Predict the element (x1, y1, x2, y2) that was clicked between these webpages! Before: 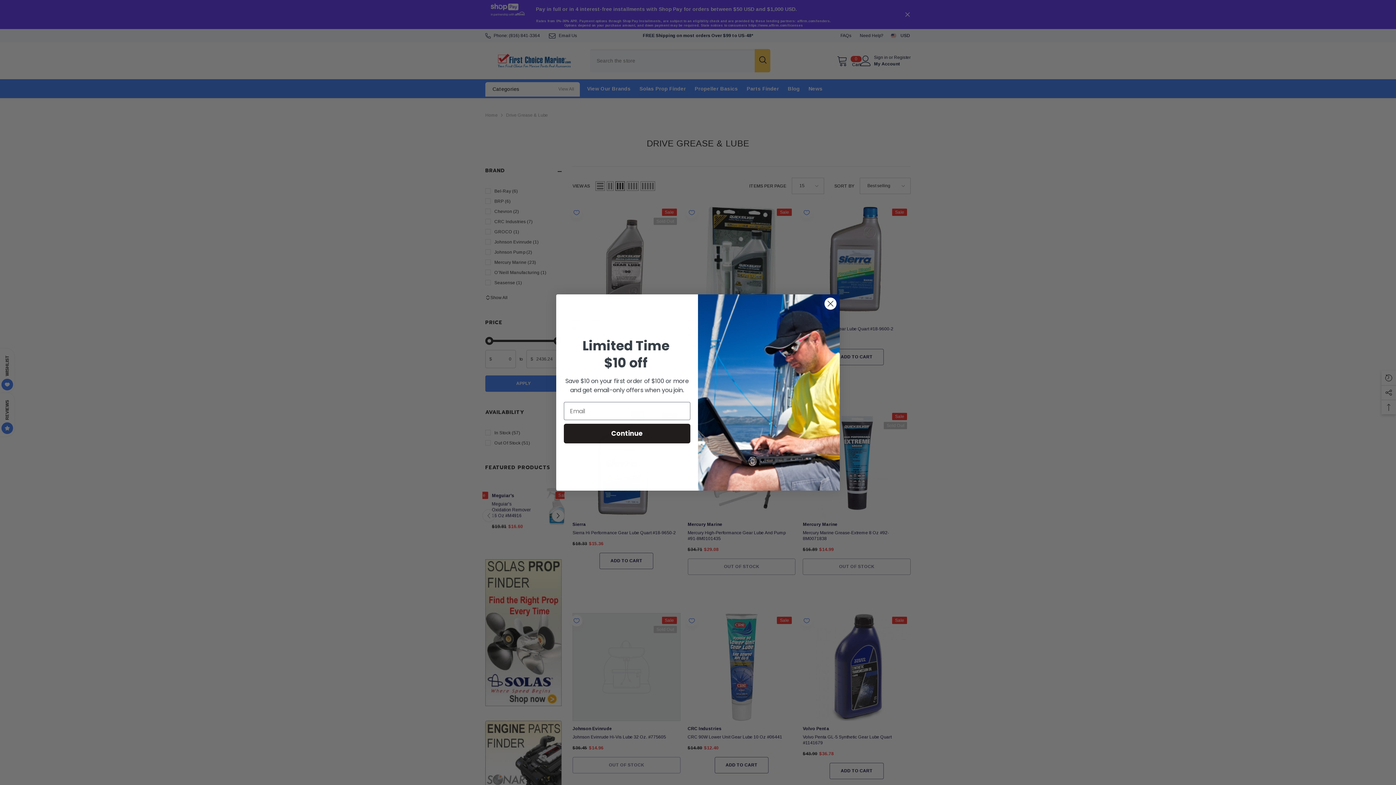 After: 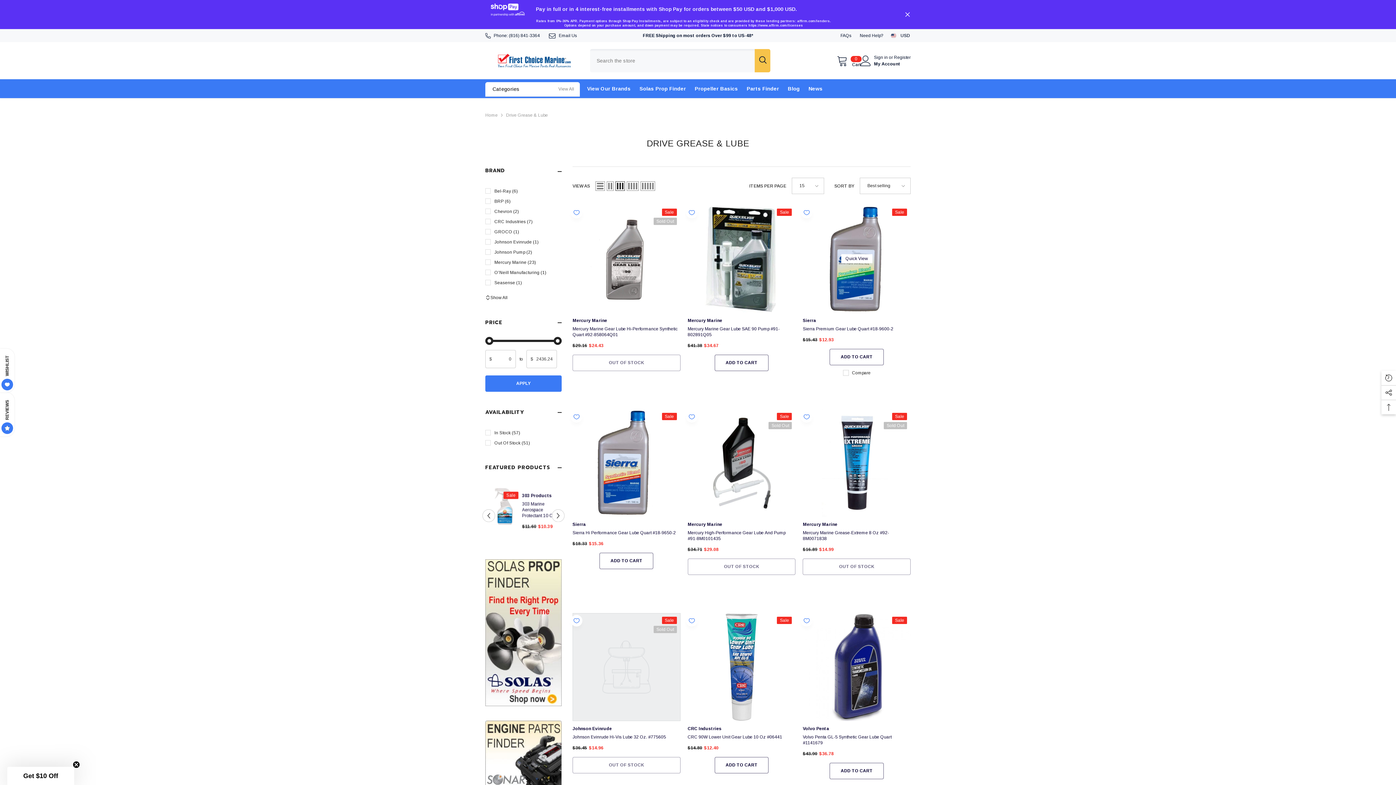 Action: bbox: (824, 318, 837, 331) label: Close dialog